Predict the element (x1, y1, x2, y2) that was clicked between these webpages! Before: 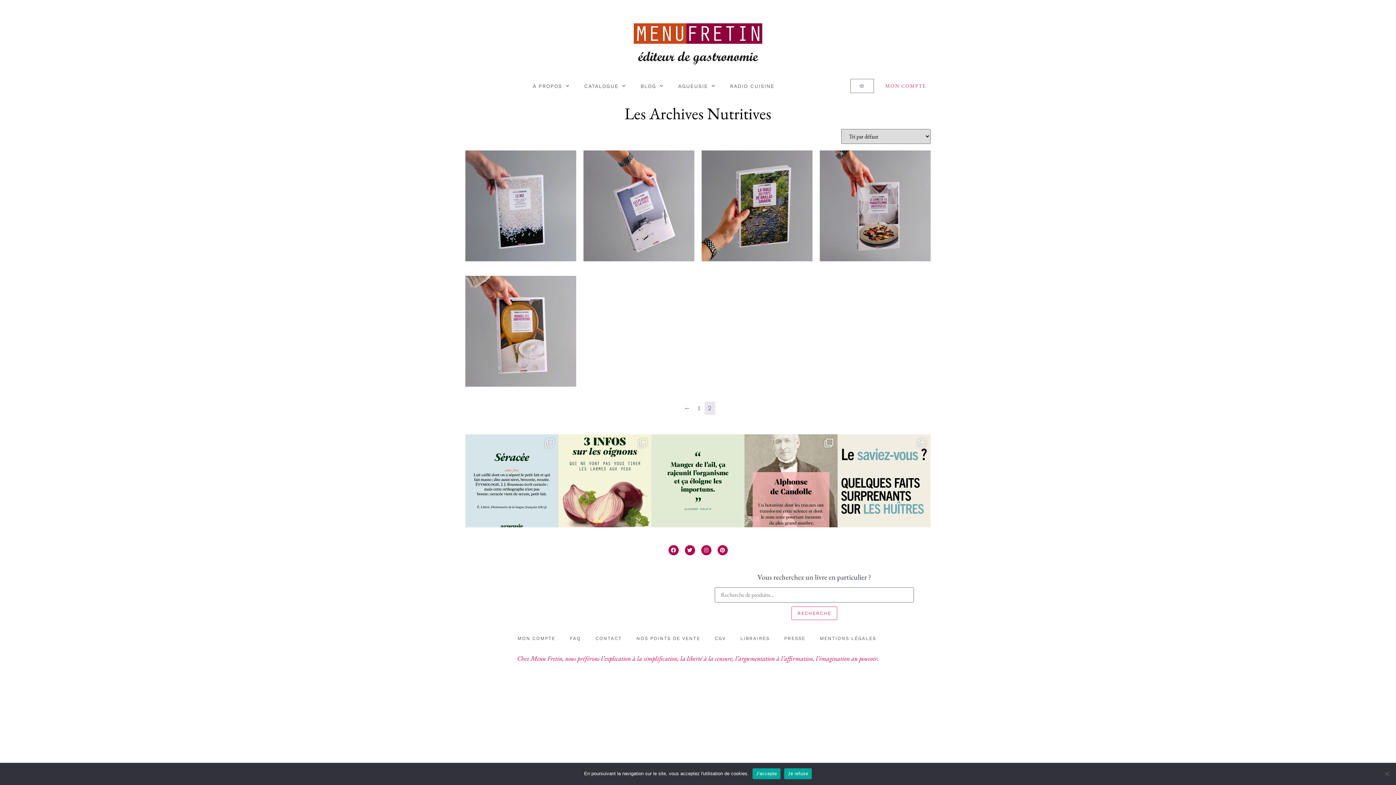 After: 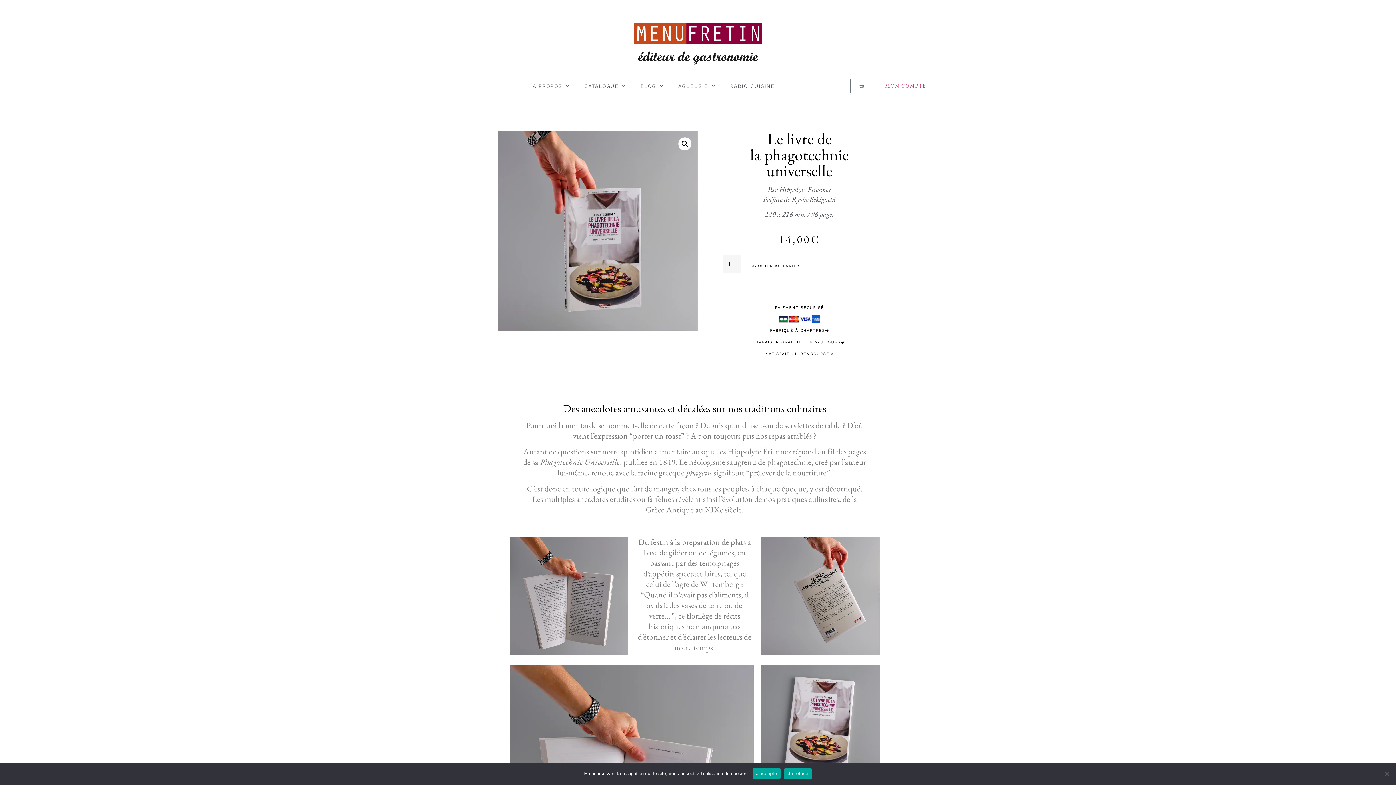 Action: bbox: (820, 150, 930, 261)